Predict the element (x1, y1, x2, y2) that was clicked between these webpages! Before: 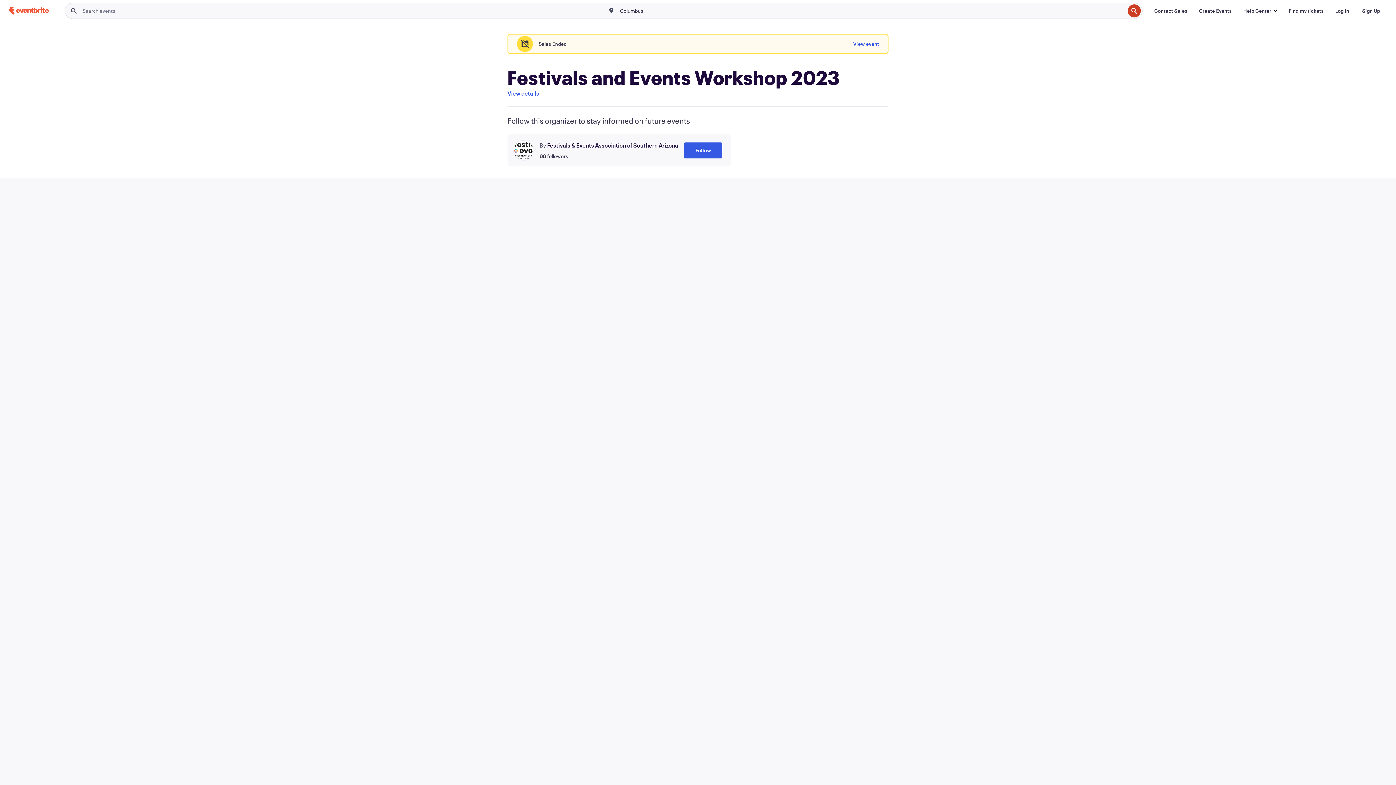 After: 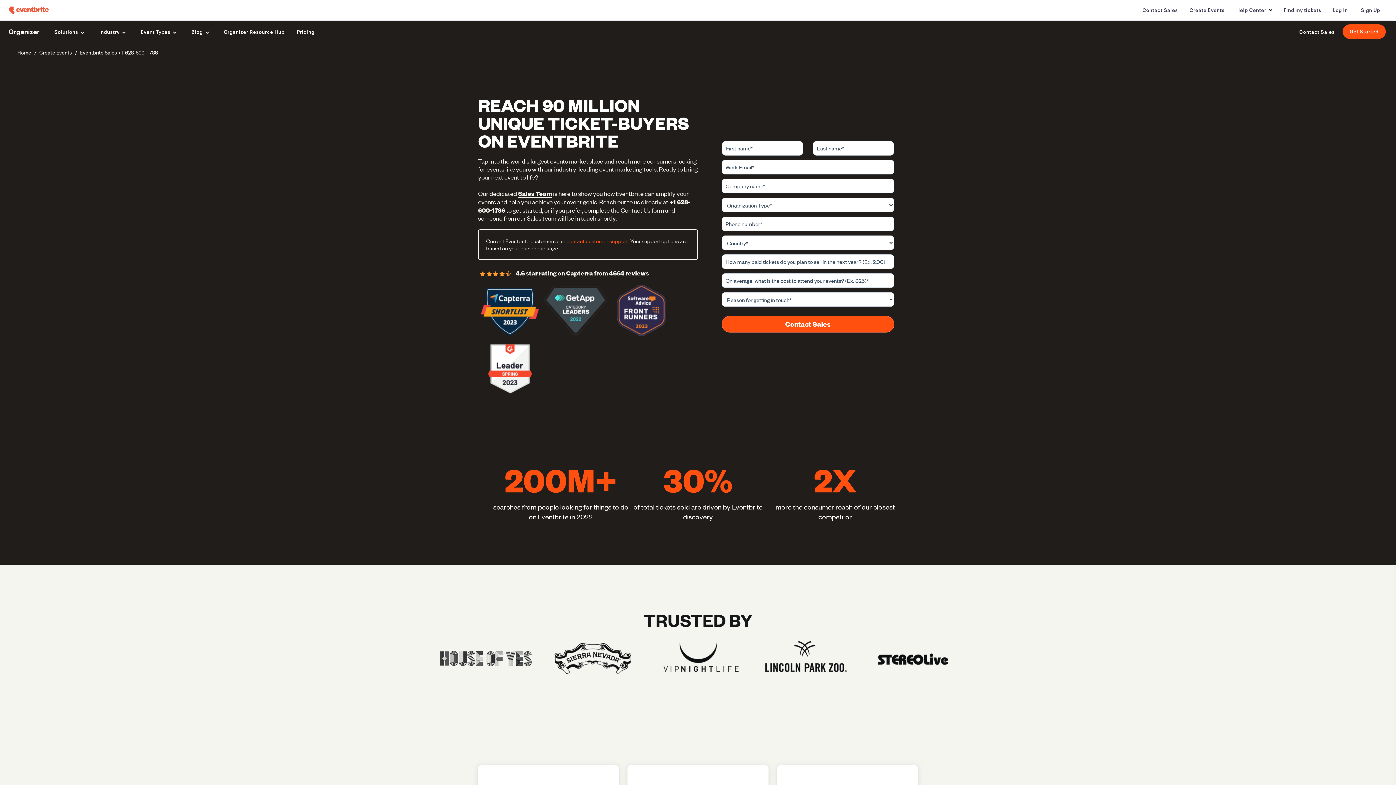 Action: bbox: (1148, 3, 1193, 18) label: Contact Sales